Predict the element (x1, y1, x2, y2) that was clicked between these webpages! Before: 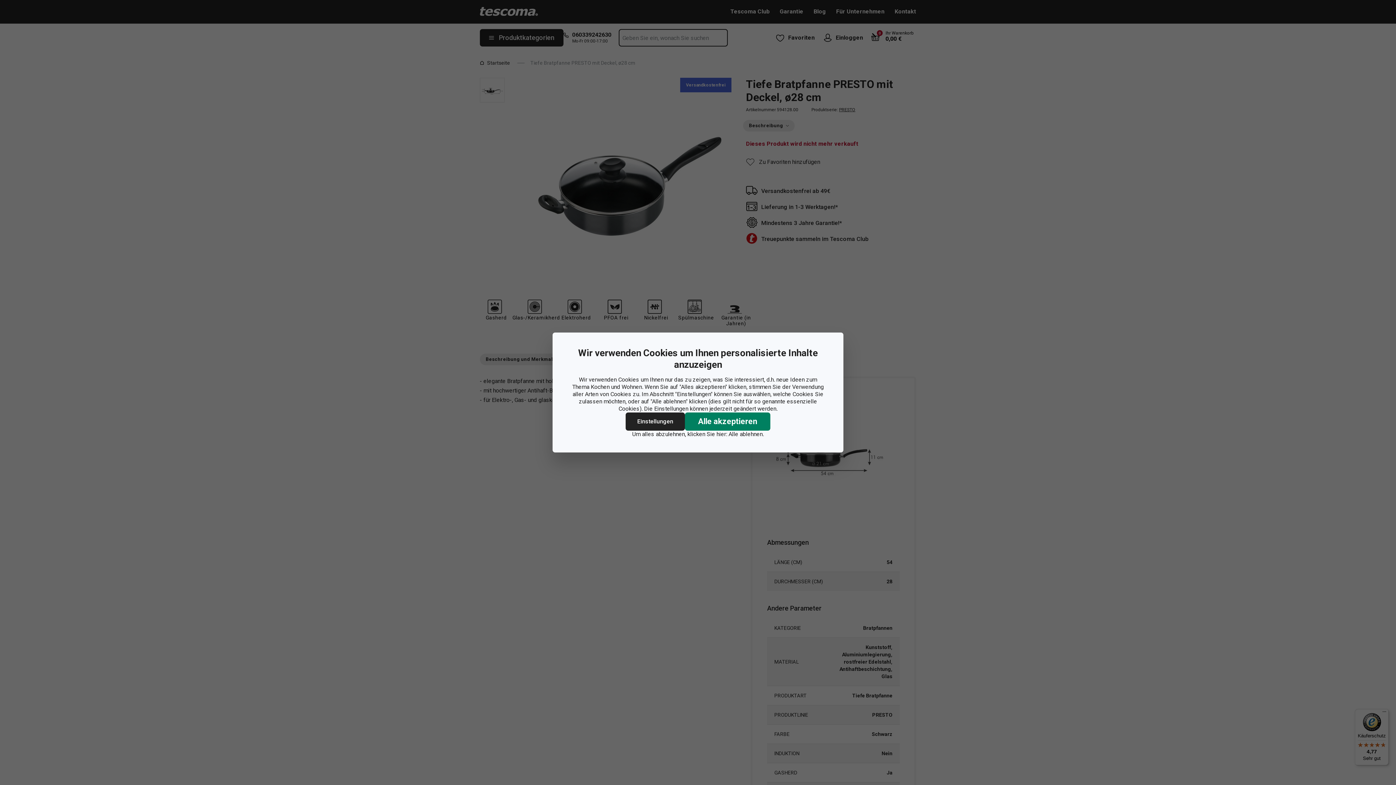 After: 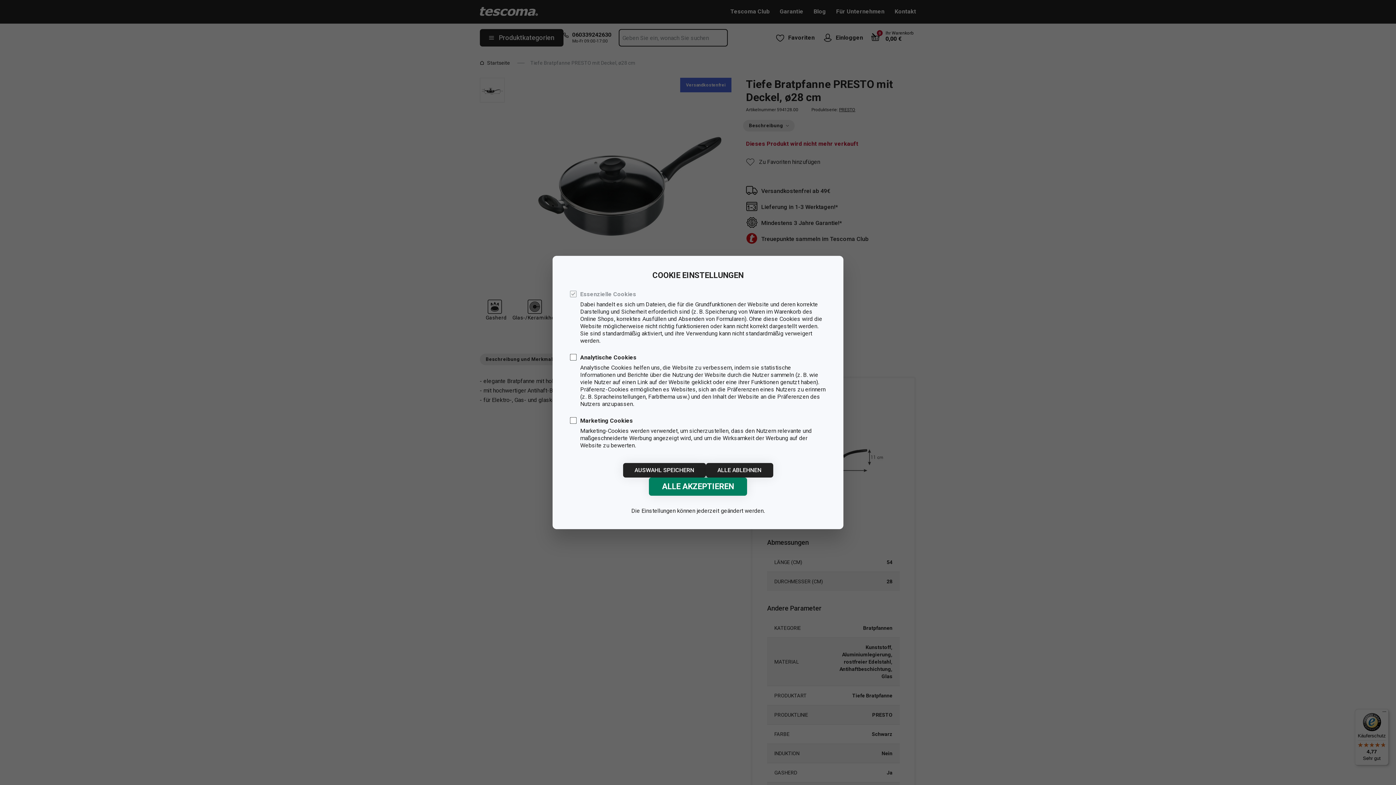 Action: bbox: (625, 412, 685, 430) label: Einstellungen